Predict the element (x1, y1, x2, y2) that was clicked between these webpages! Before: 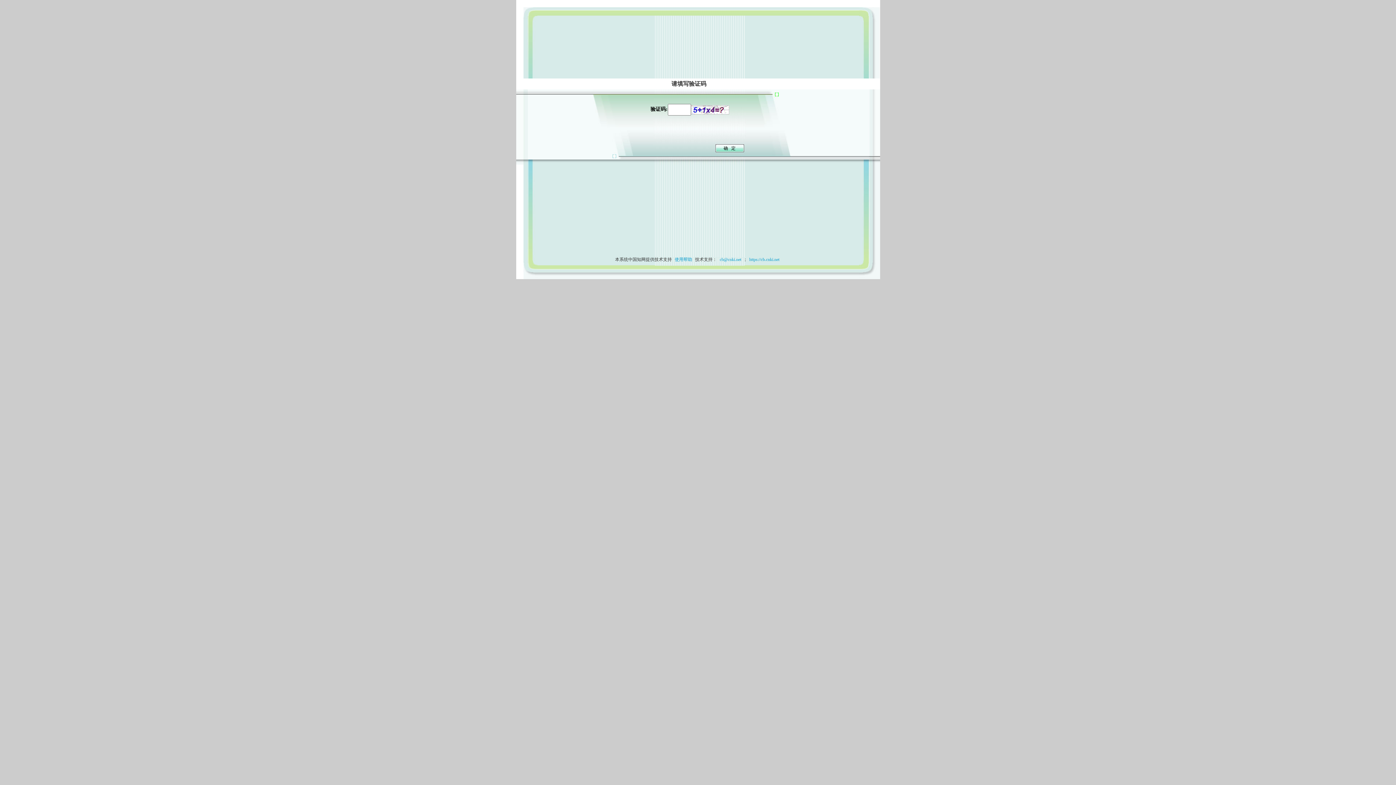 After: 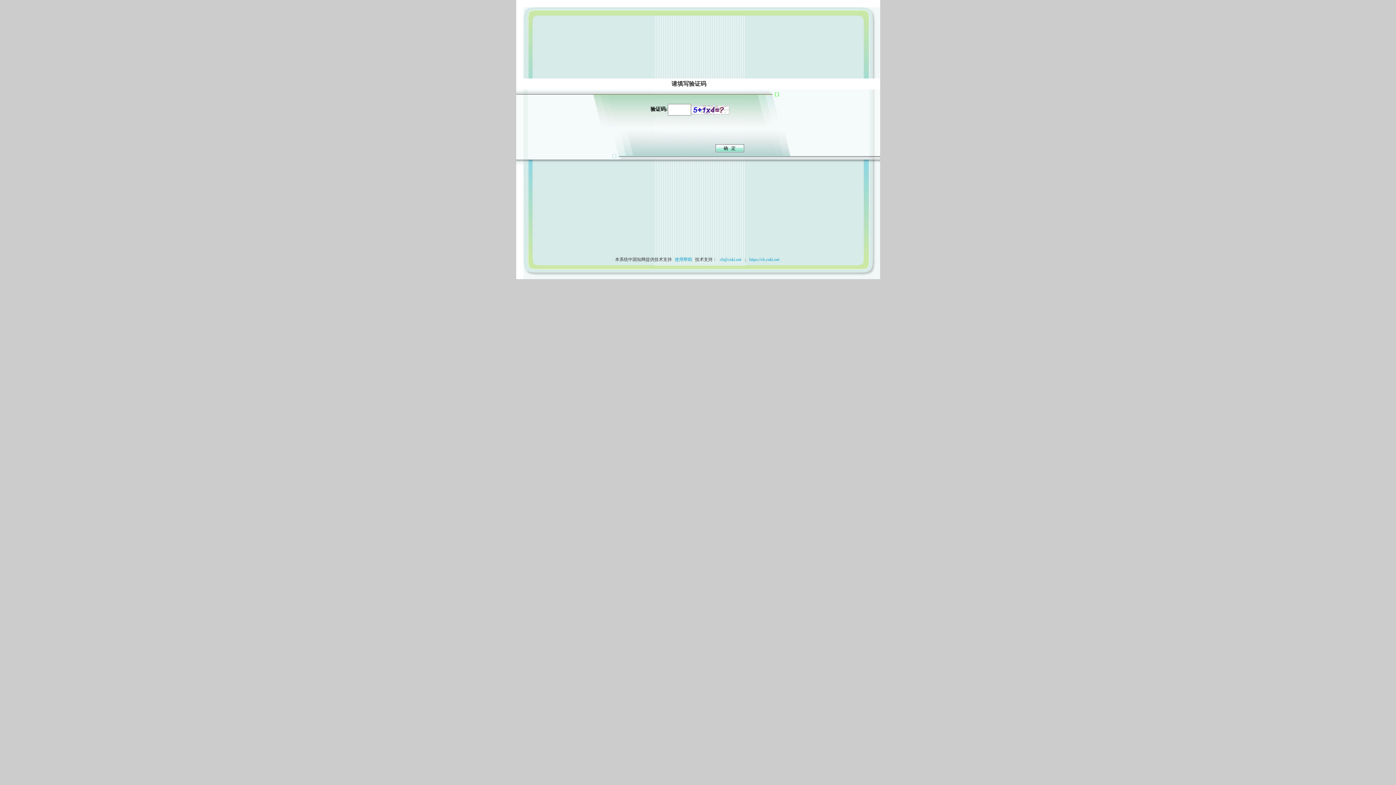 Action: bbox: (673, 257, 694, 262) label: 使用帮助